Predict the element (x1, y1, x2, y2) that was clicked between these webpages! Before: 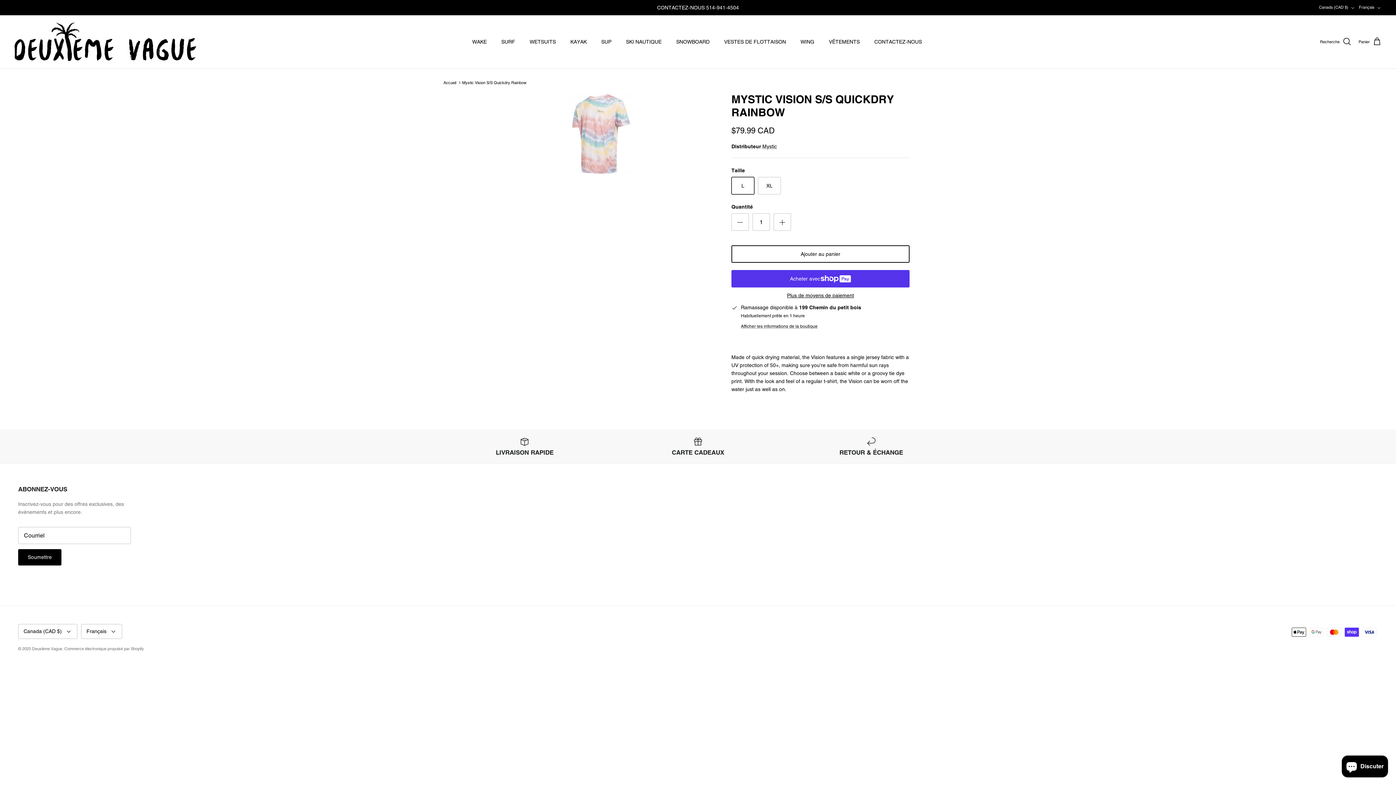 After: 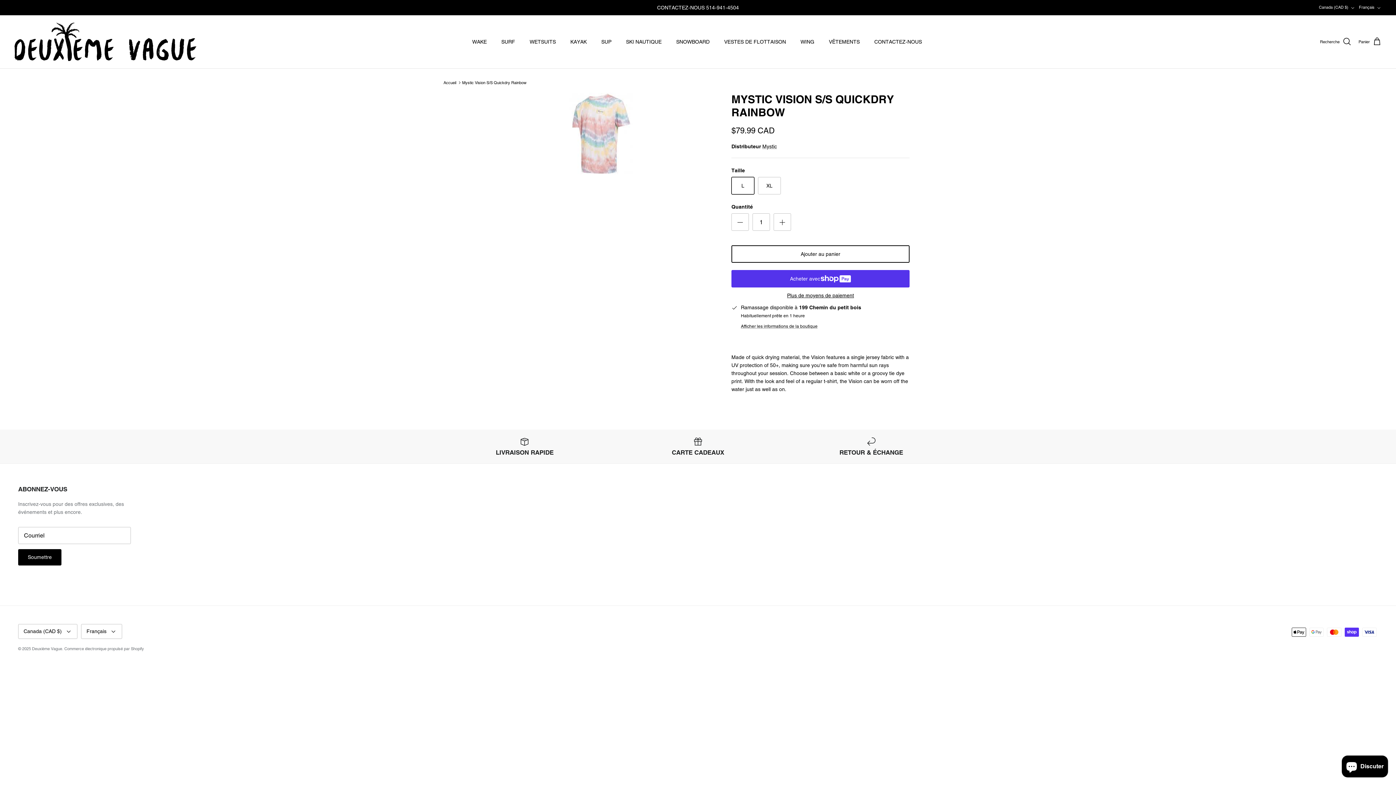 Action: bbox: (462, 80, 526, 85) label: Mystic Vision S/S Quickdry Rainbow